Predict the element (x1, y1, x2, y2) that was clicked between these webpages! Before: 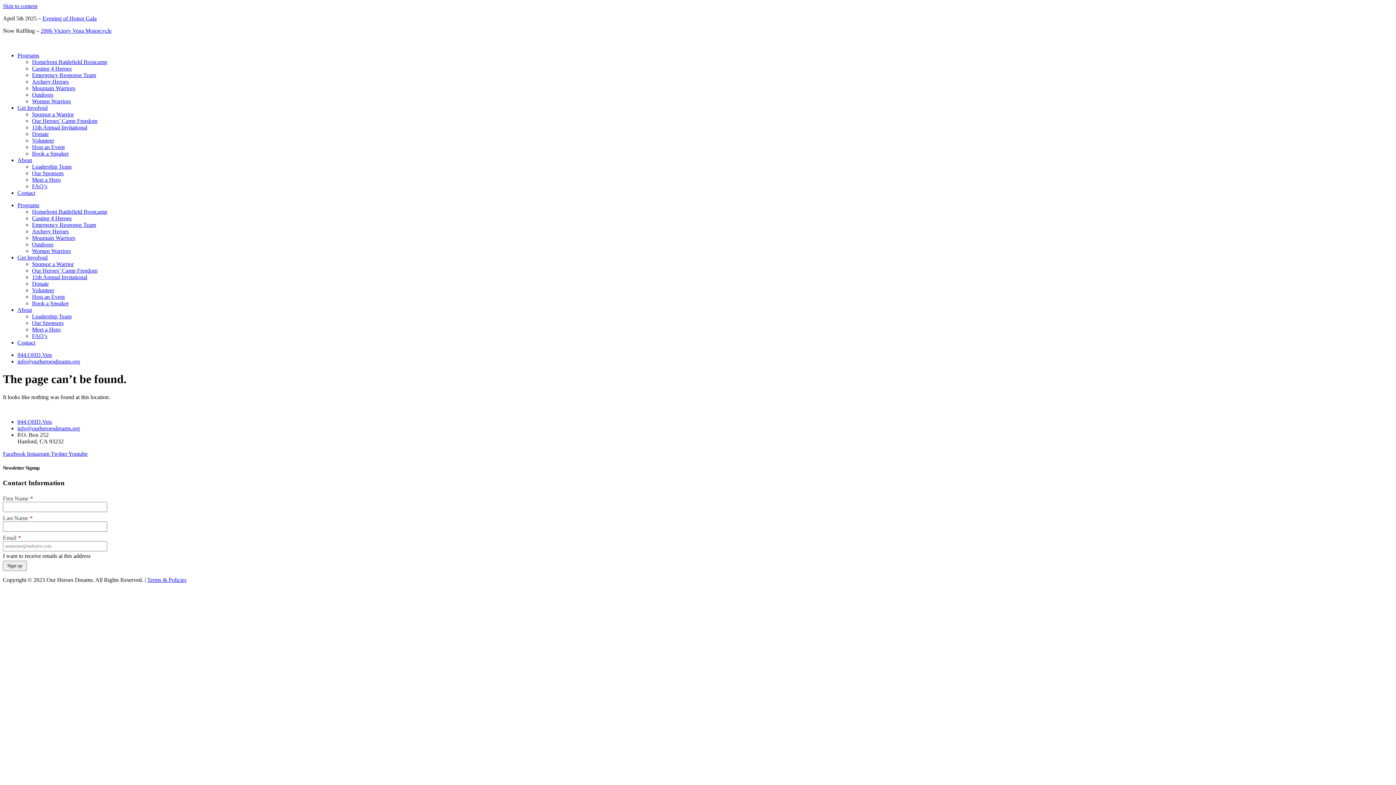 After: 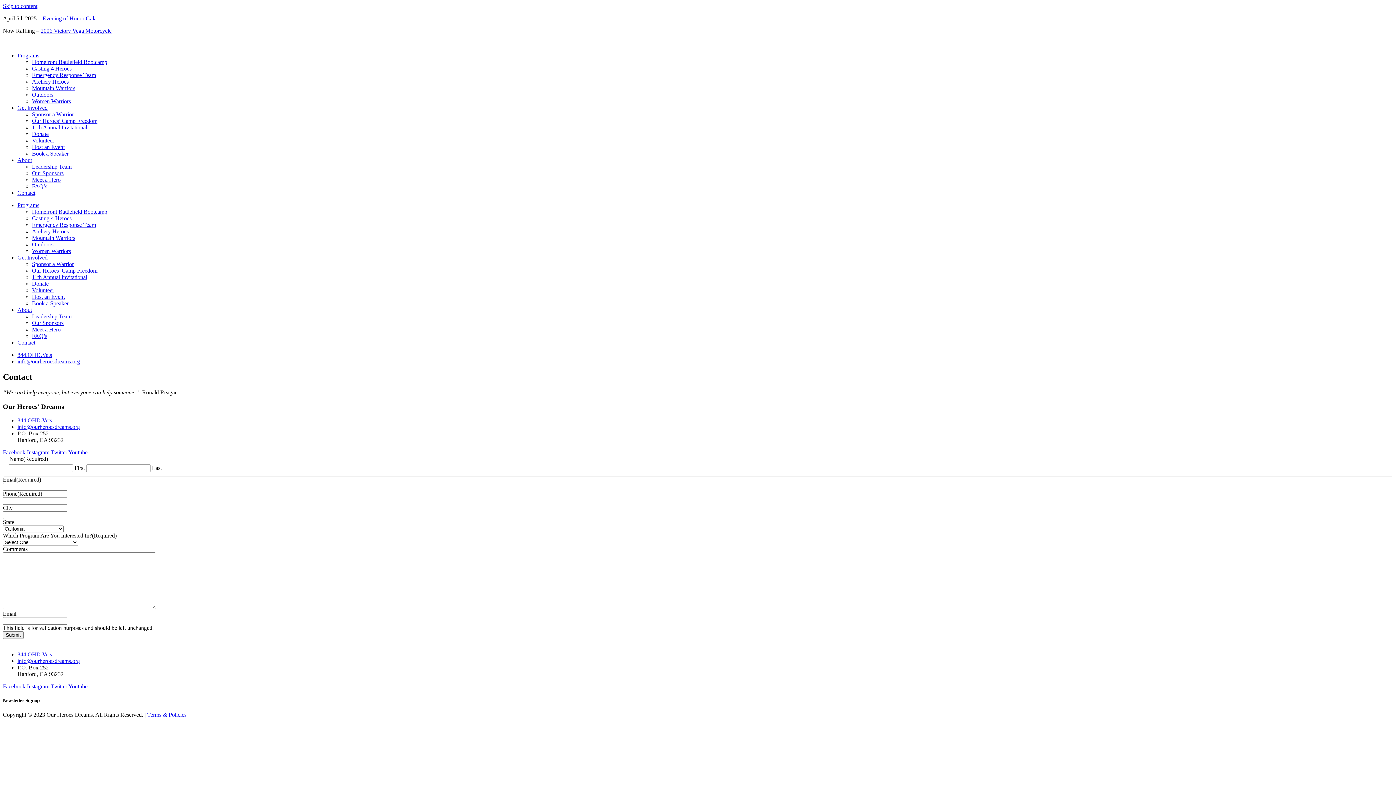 Action: bbox: (17, 189, 35, 196) label: Contact